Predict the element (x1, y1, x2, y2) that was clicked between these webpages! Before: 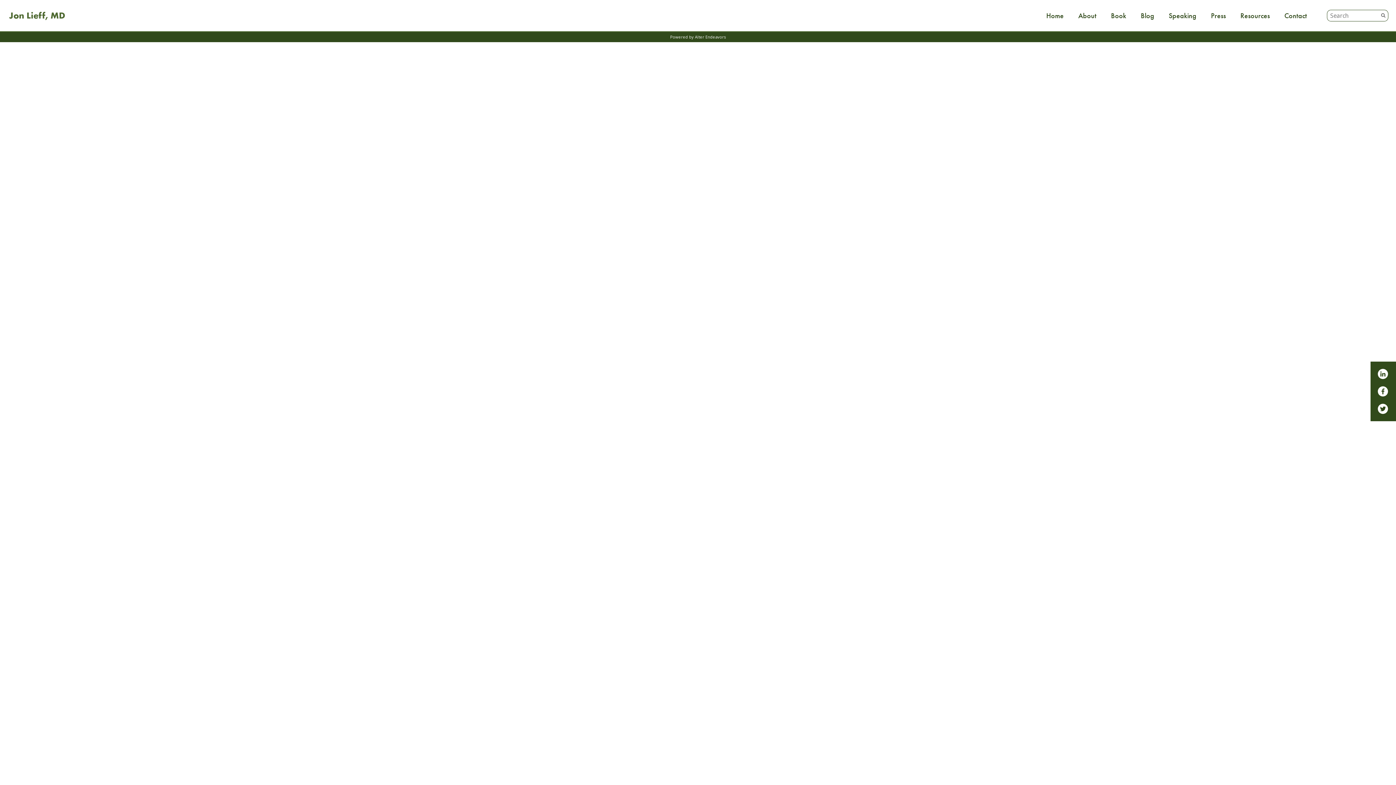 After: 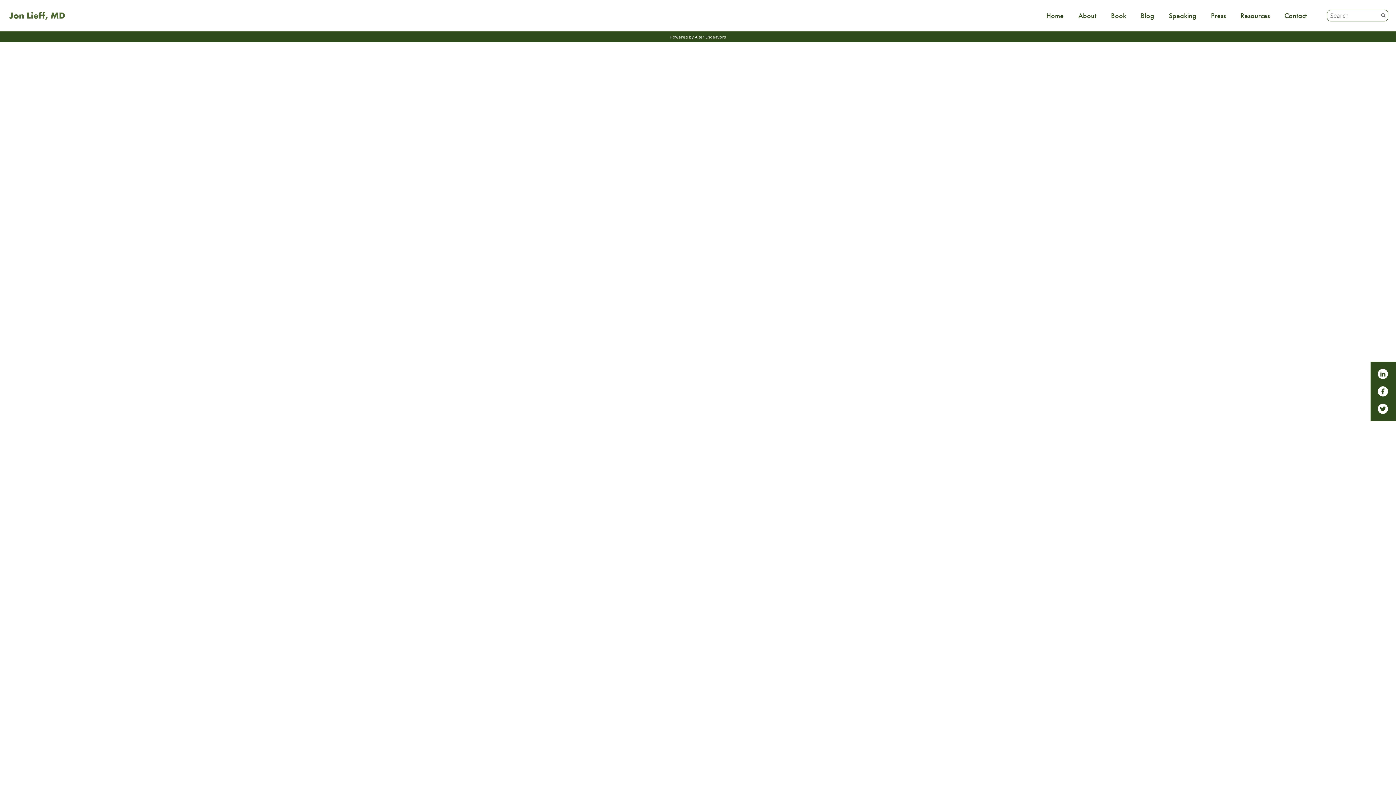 Action: bbox: (1378, 369, 1388, 379)